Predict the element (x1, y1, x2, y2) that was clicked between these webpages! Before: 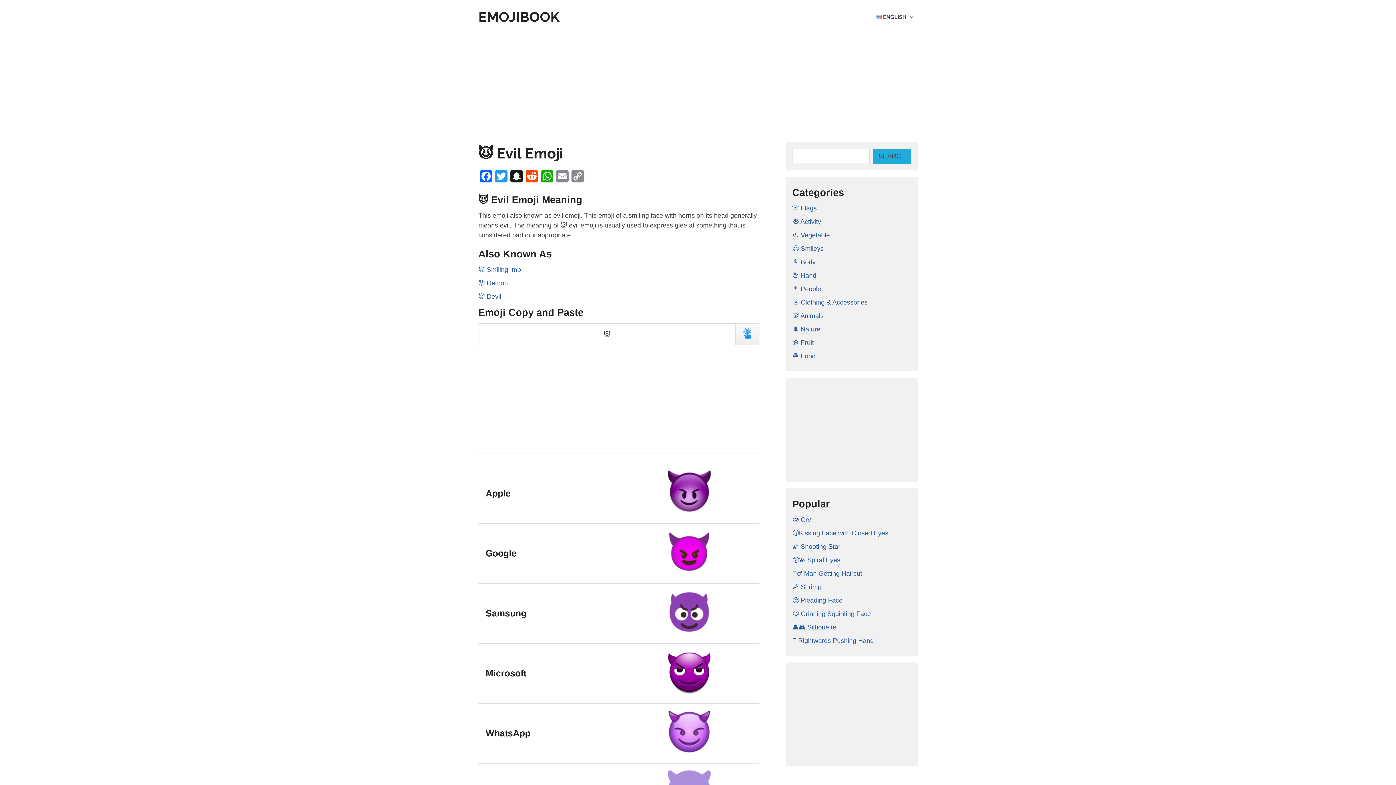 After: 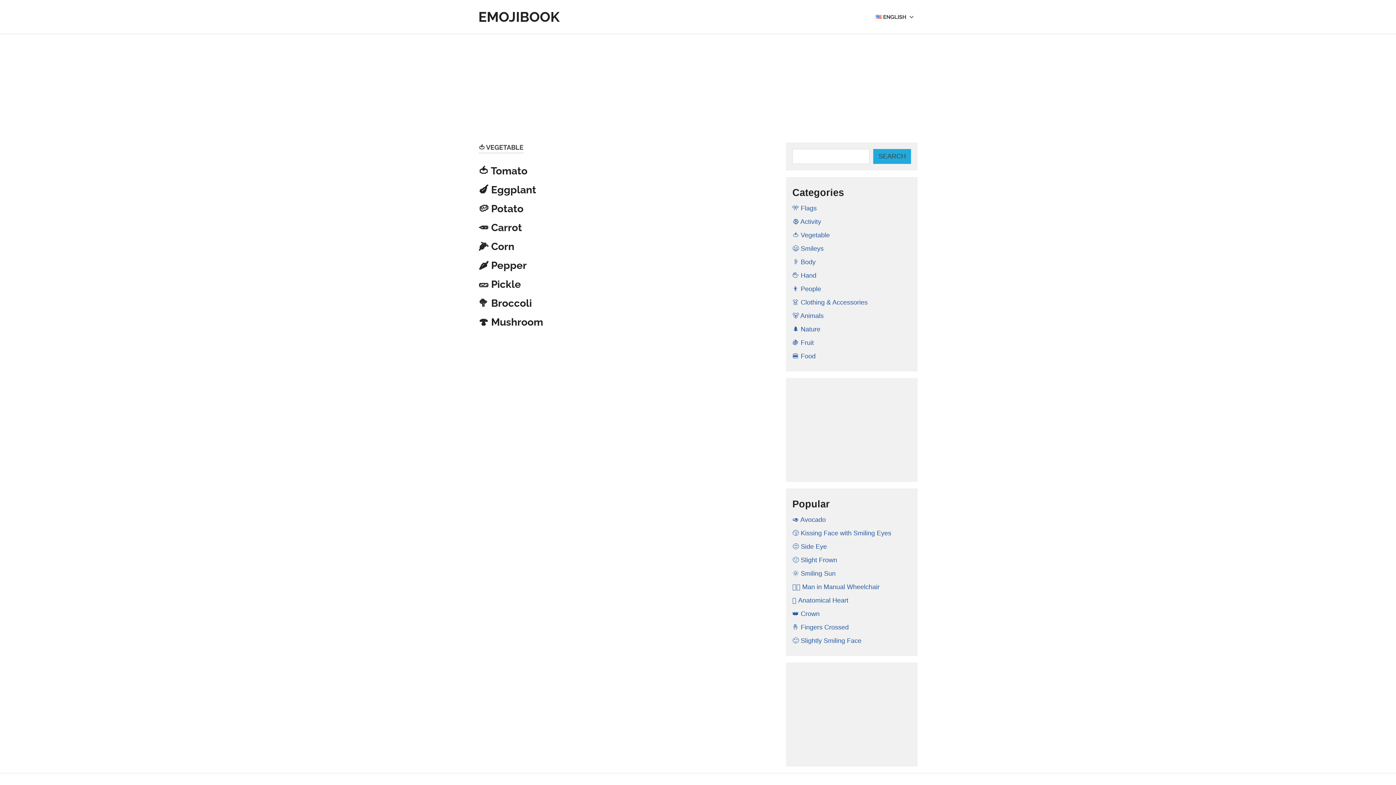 Action: label: 🍅 Vegetable bbox: (792, 231, 830, 239)